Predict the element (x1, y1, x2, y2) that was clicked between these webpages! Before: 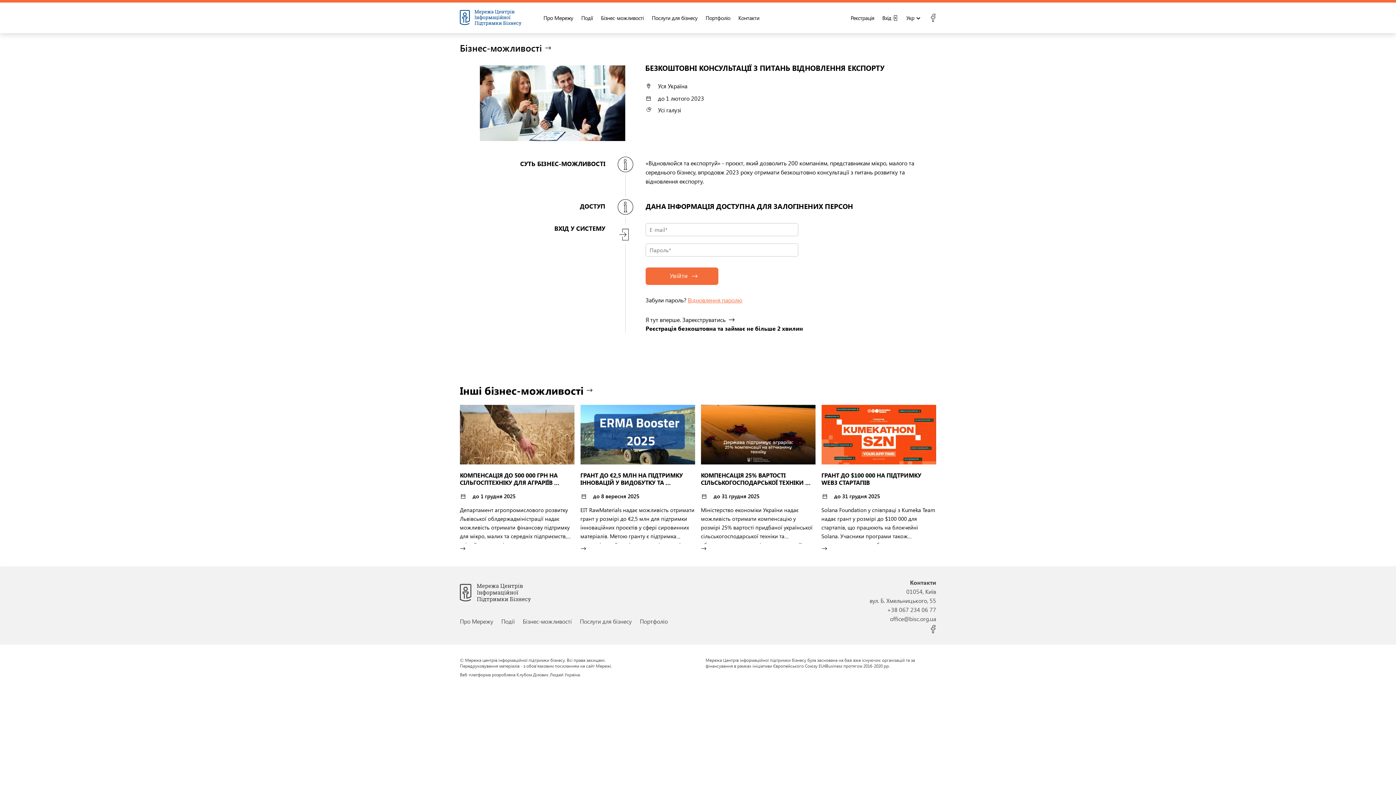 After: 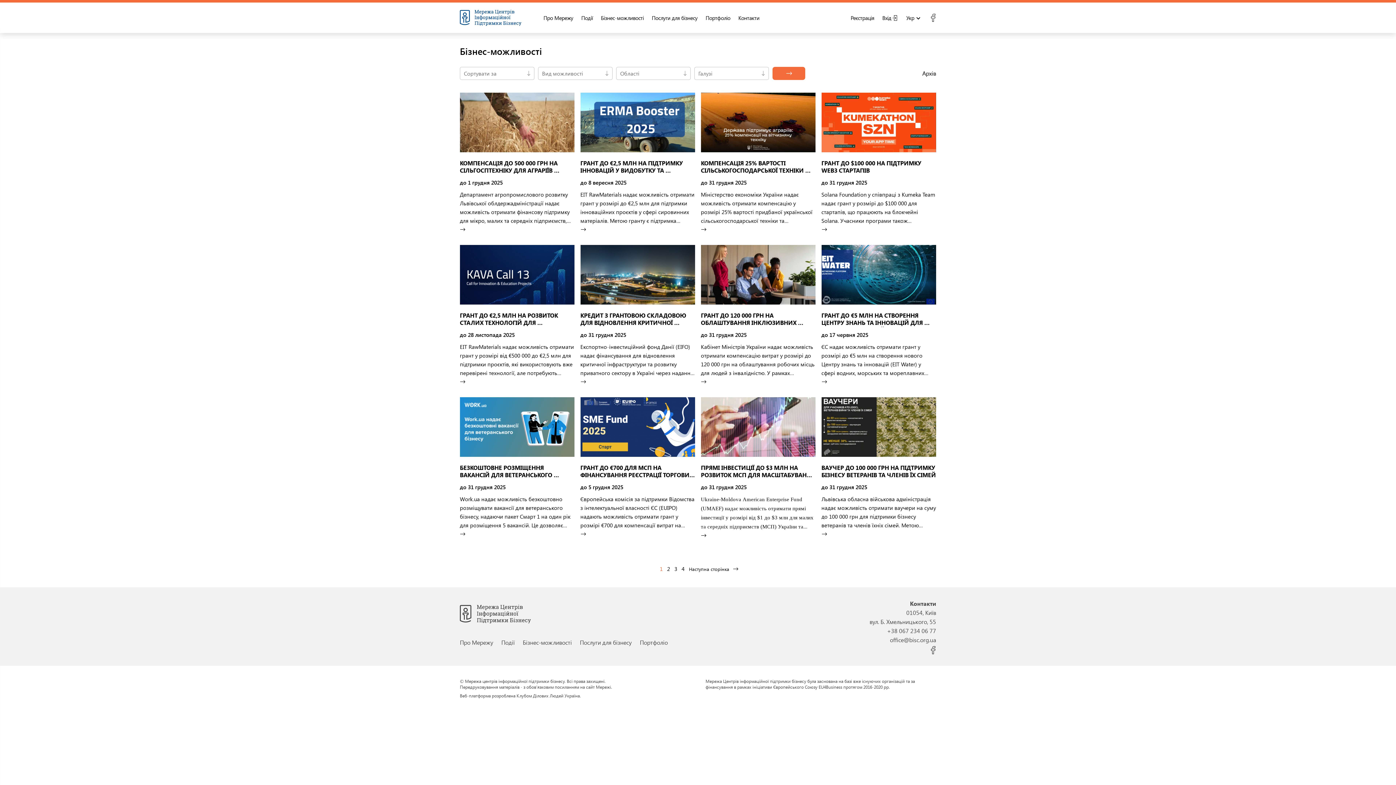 Action: label: Бізнес-можливості bbox: (460, 41, 551, 54)